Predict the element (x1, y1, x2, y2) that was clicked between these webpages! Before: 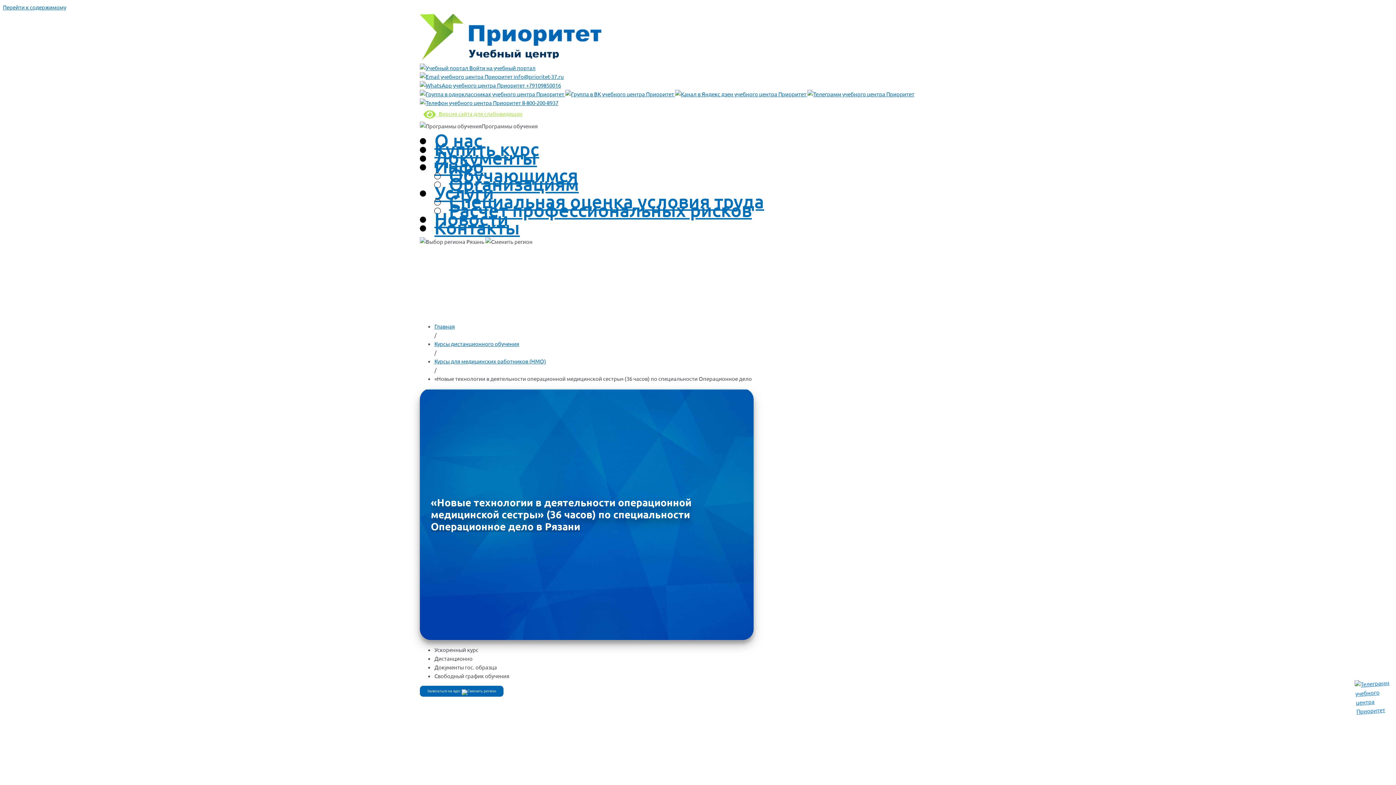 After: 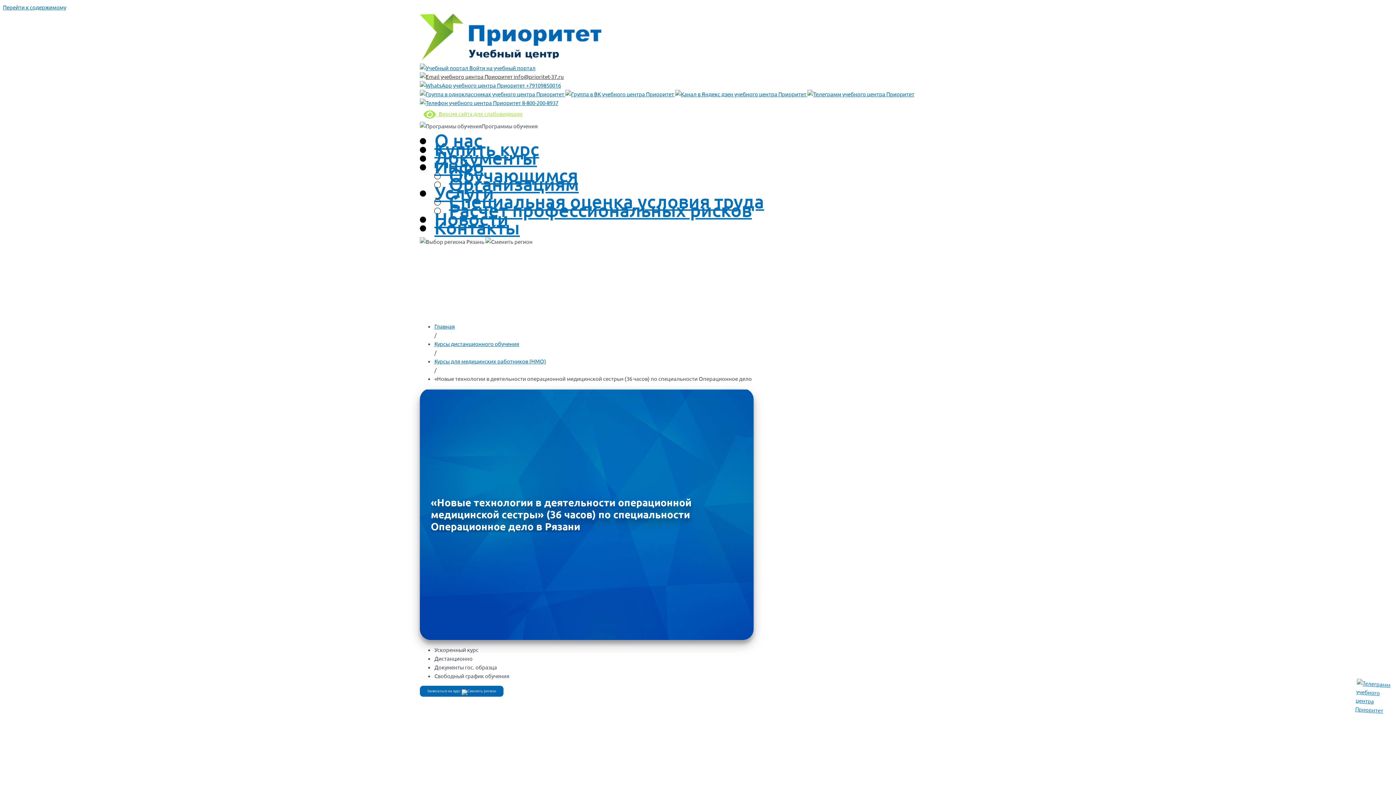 Action: bbox: (420, 73, 564, 80) label:  info@prioritet-37.ru